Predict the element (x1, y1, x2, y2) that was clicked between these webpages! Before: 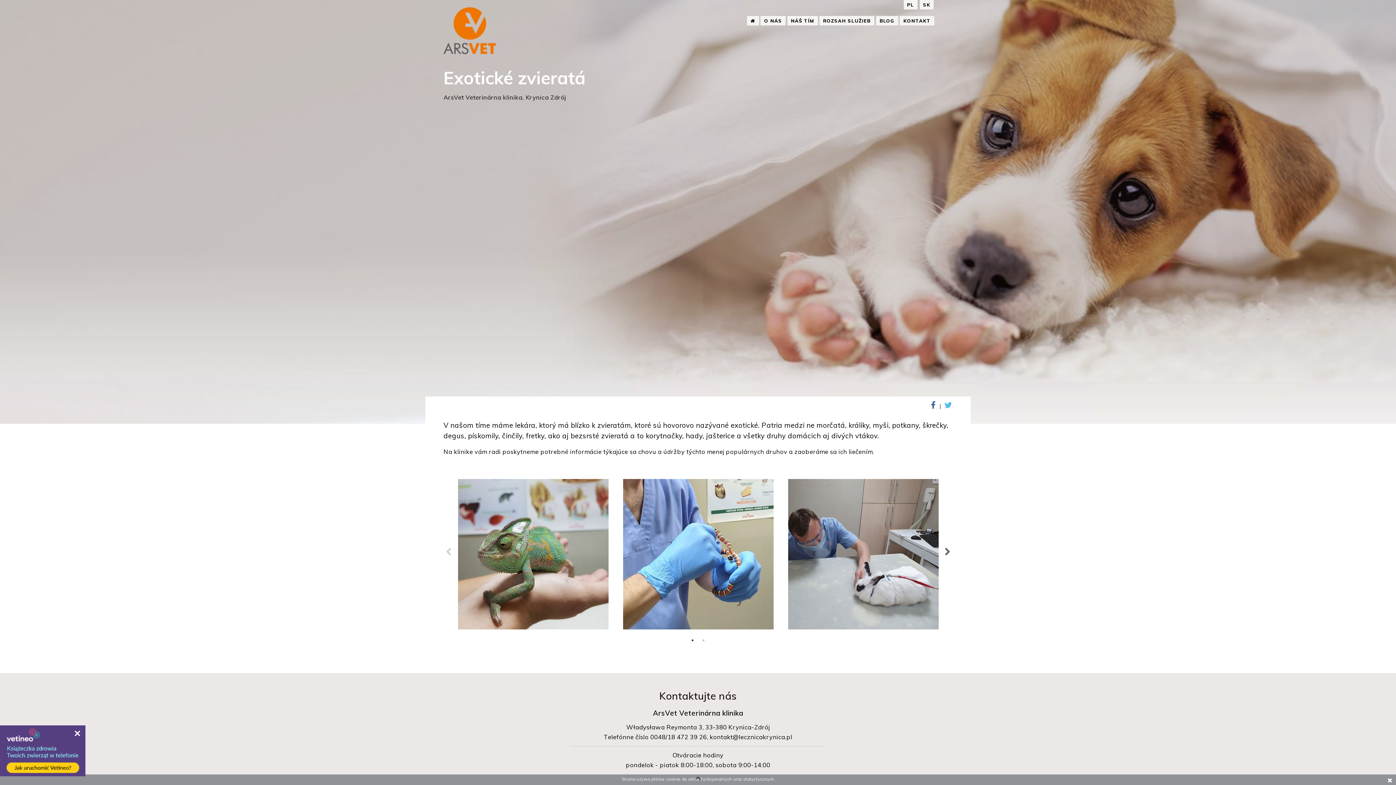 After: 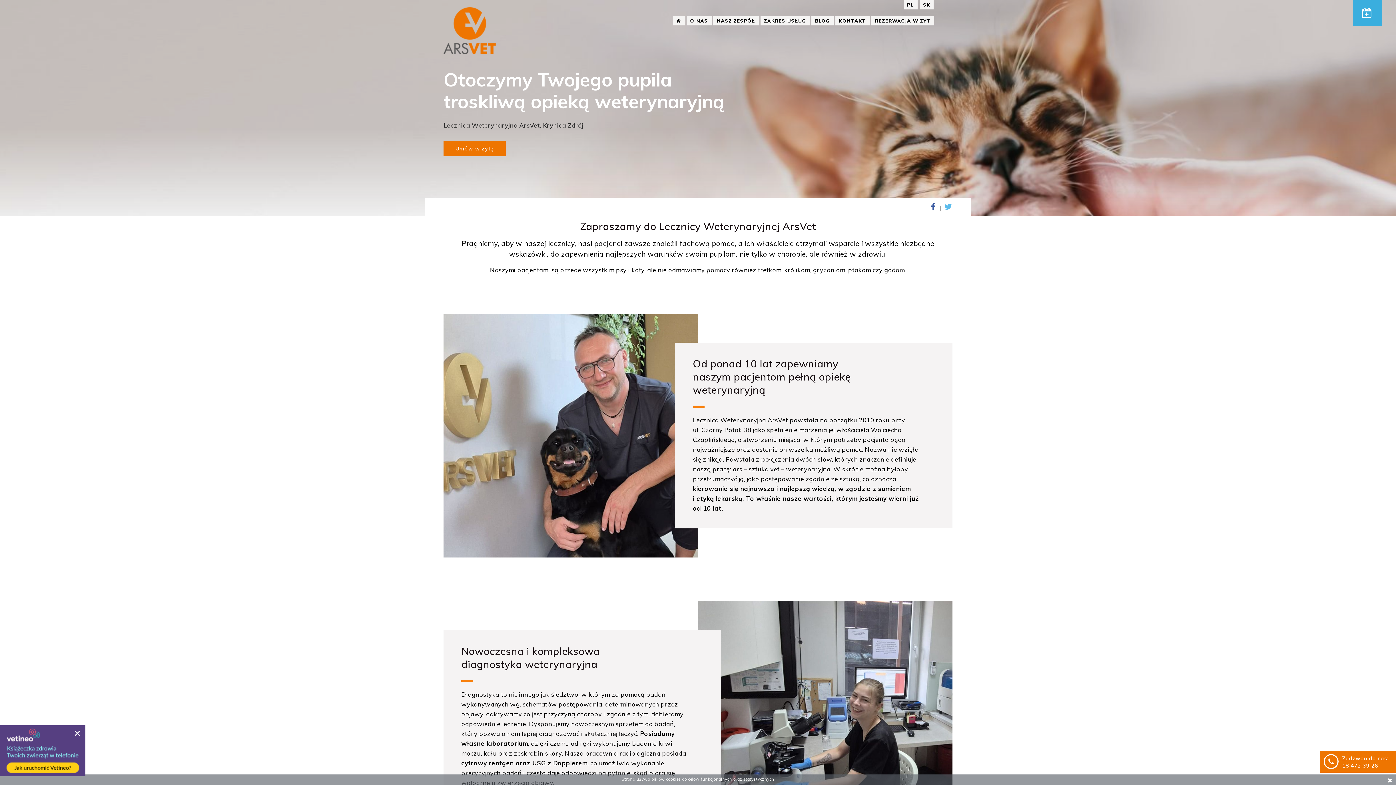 Action: bbox: (904, 0, 917, 9) label: PL 